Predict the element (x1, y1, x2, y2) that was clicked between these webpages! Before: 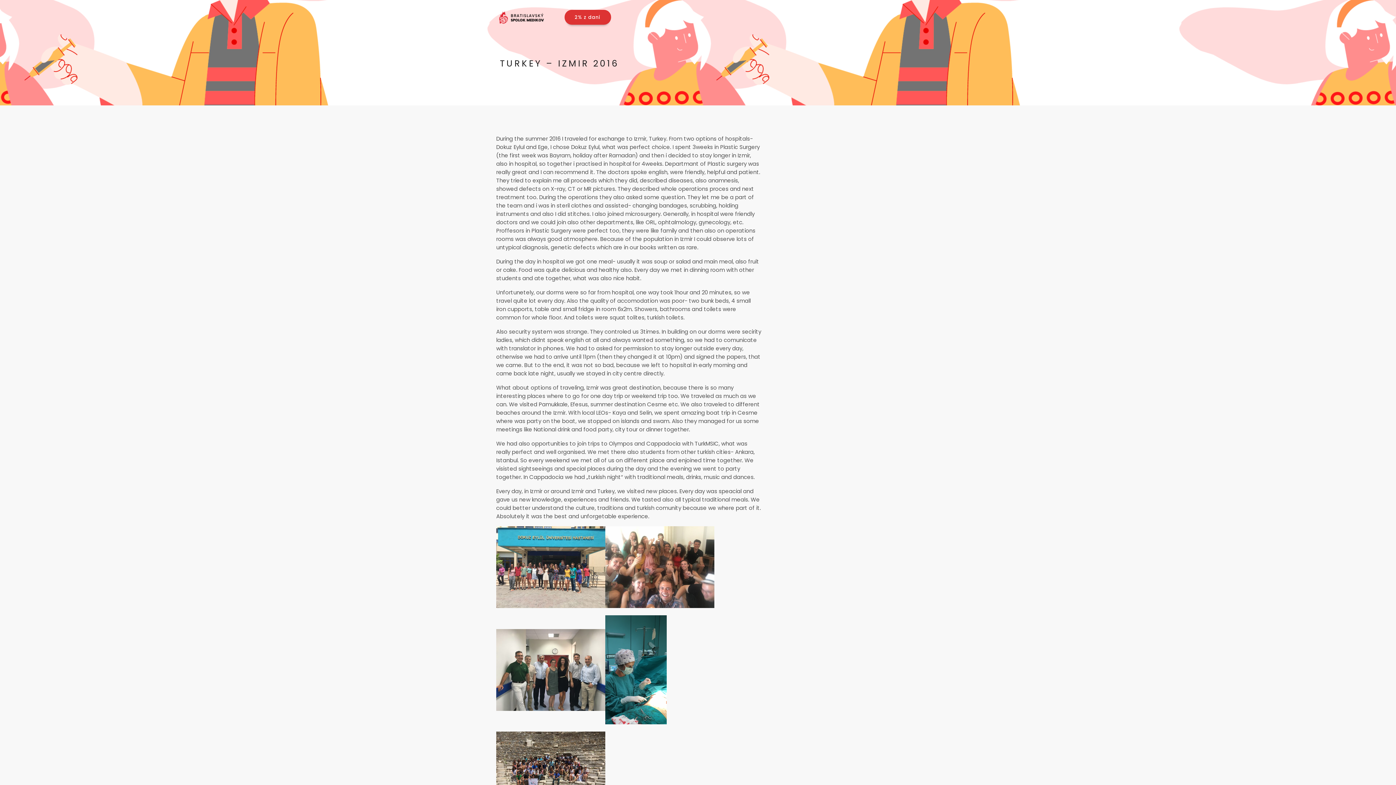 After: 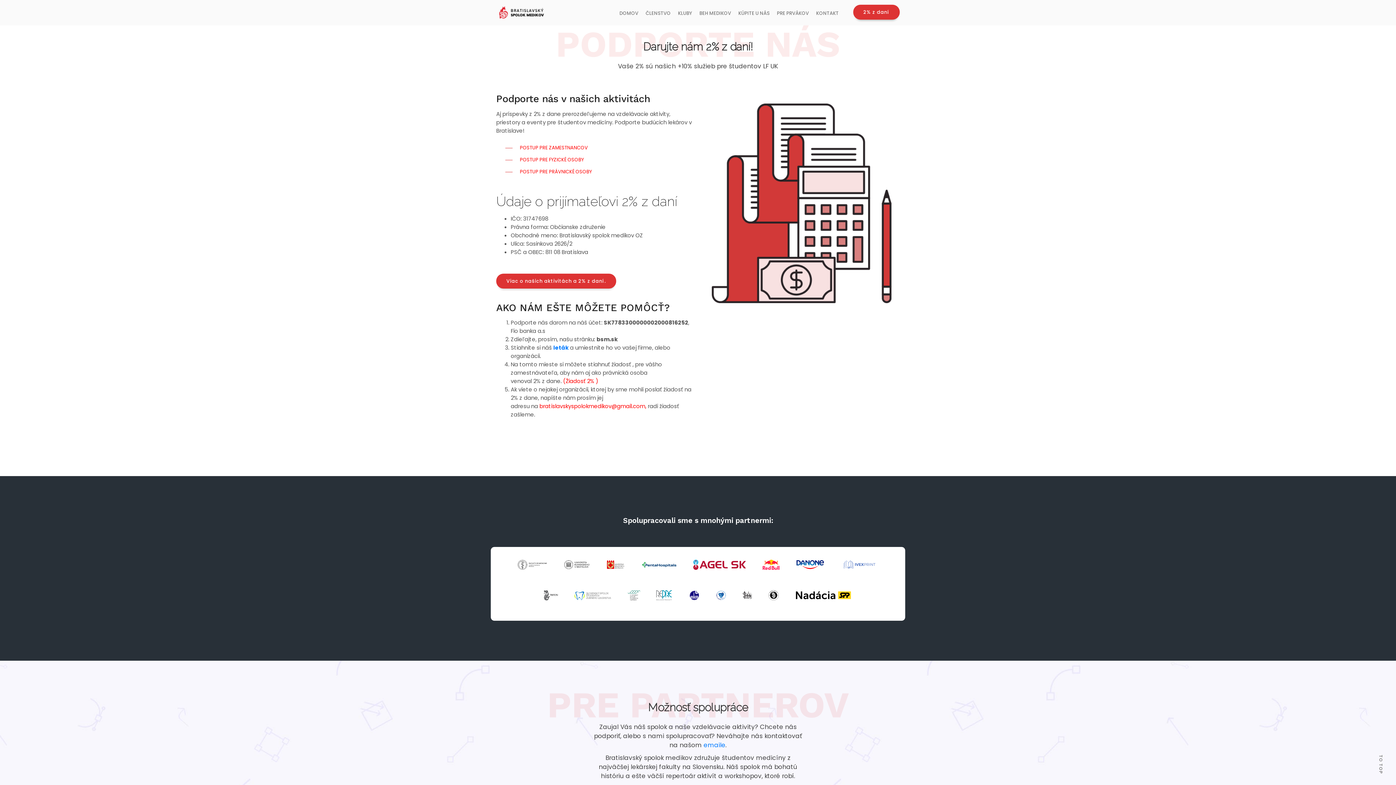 Action: bbox: (564, 9, 611, 24) label: 2% z daní